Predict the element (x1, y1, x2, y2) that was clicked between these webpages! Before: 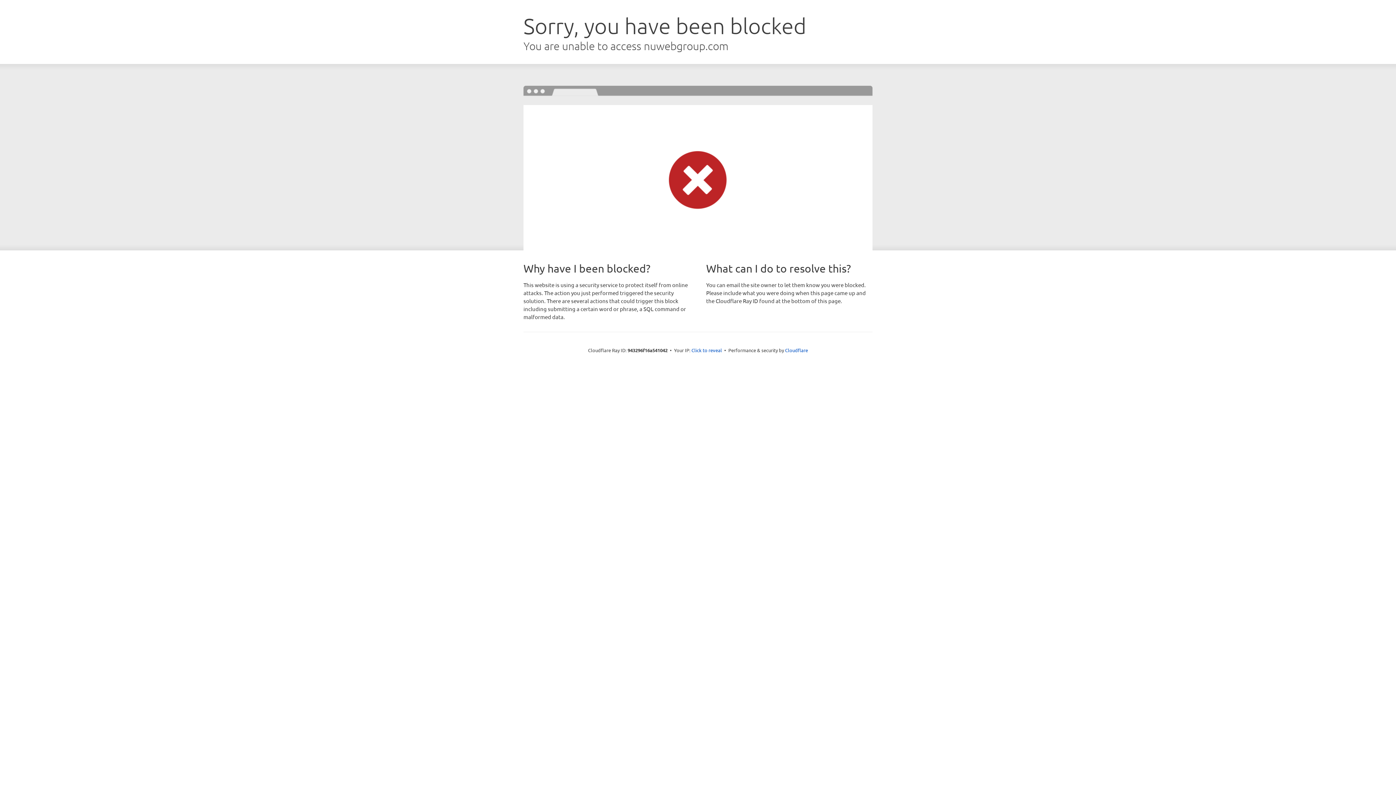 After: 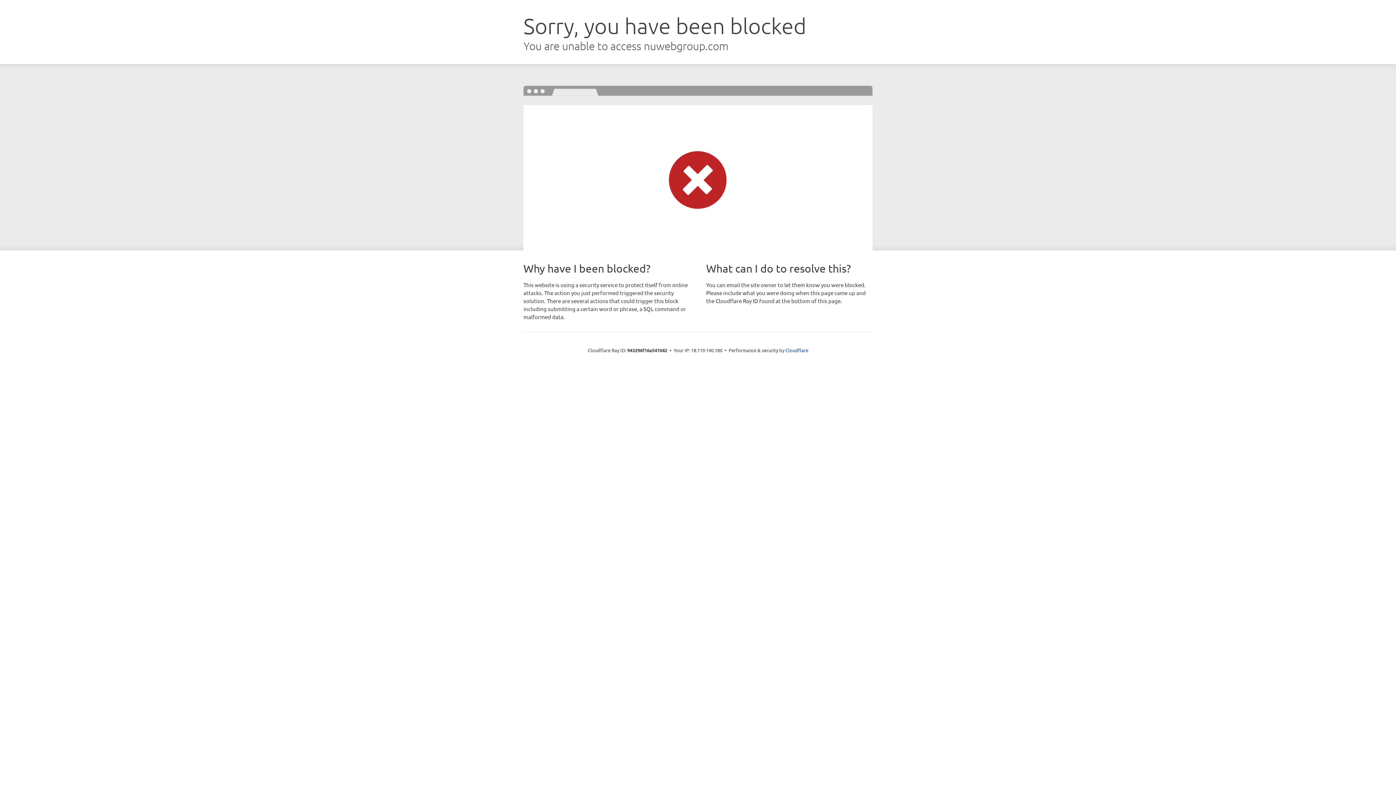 Action: label: Click to reveal bbox: (691, 346, 722, 353)